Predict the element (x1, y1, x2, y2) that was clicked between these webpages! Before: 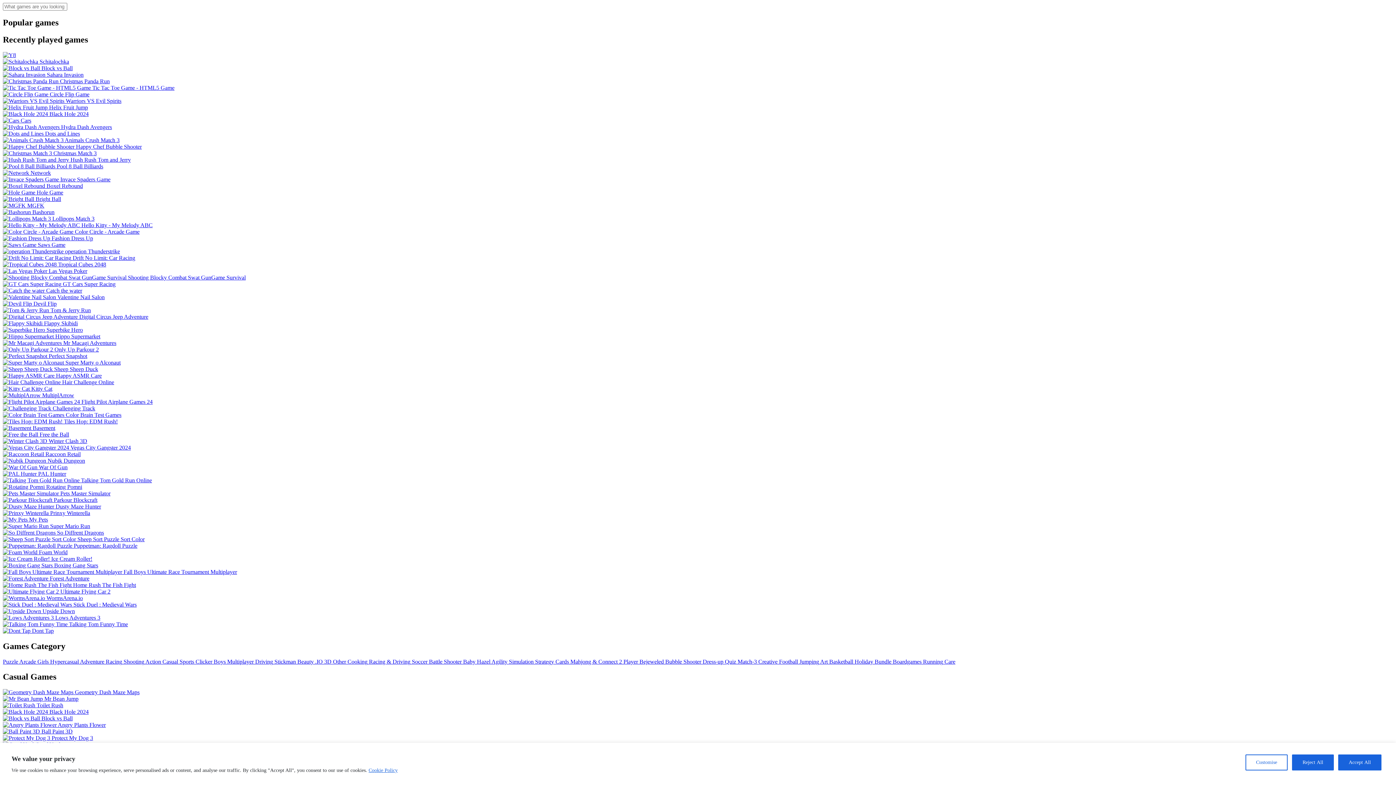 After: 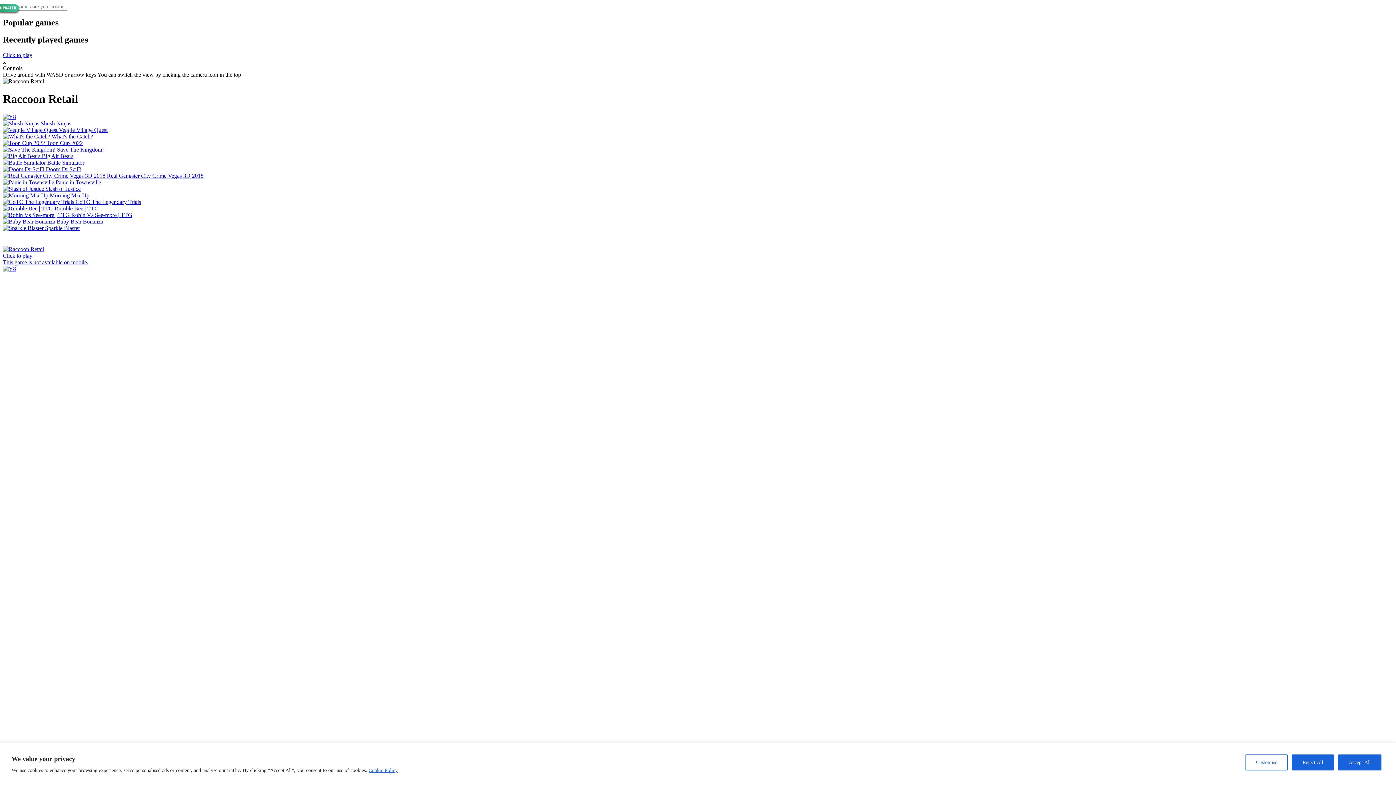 Action: bbox: (2, 451, 80, 457) label:  Raccoon Retail